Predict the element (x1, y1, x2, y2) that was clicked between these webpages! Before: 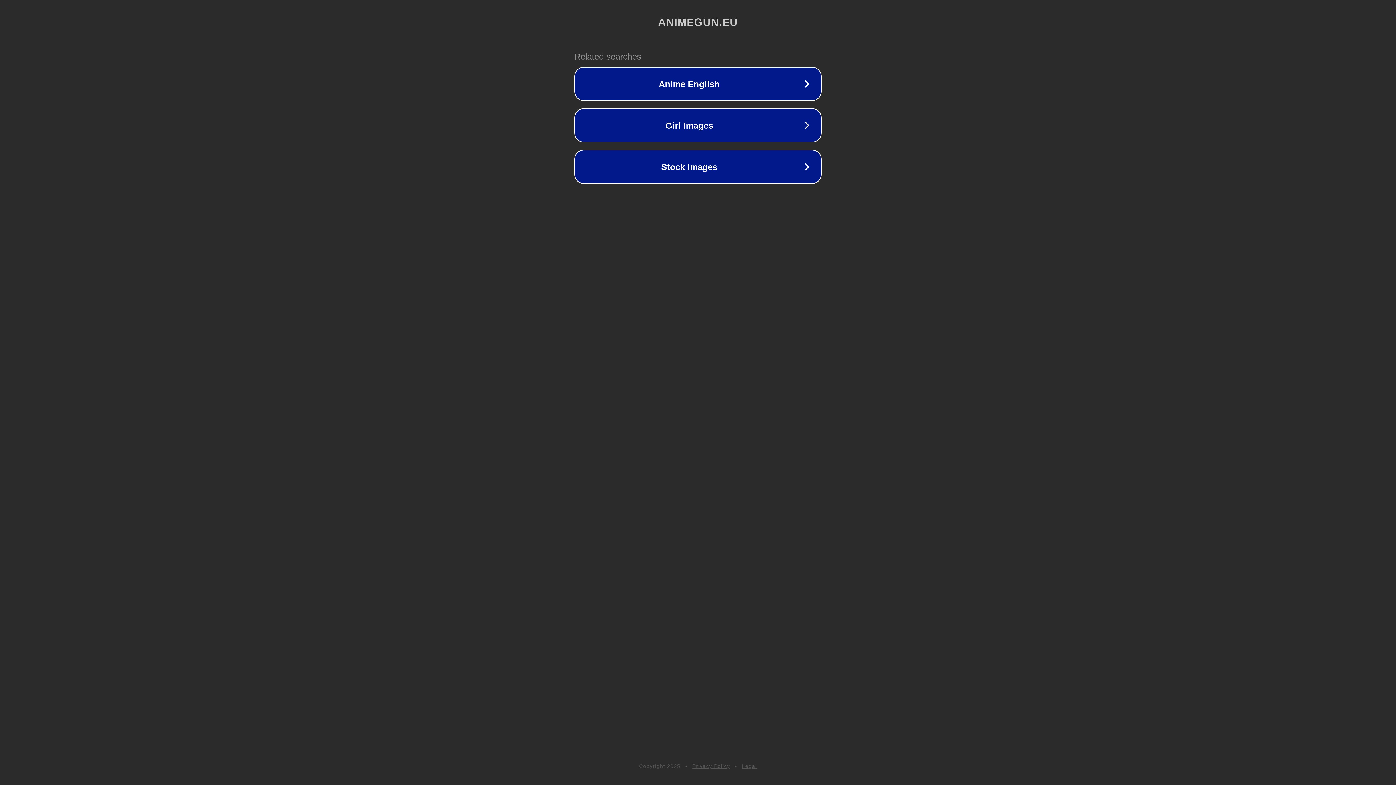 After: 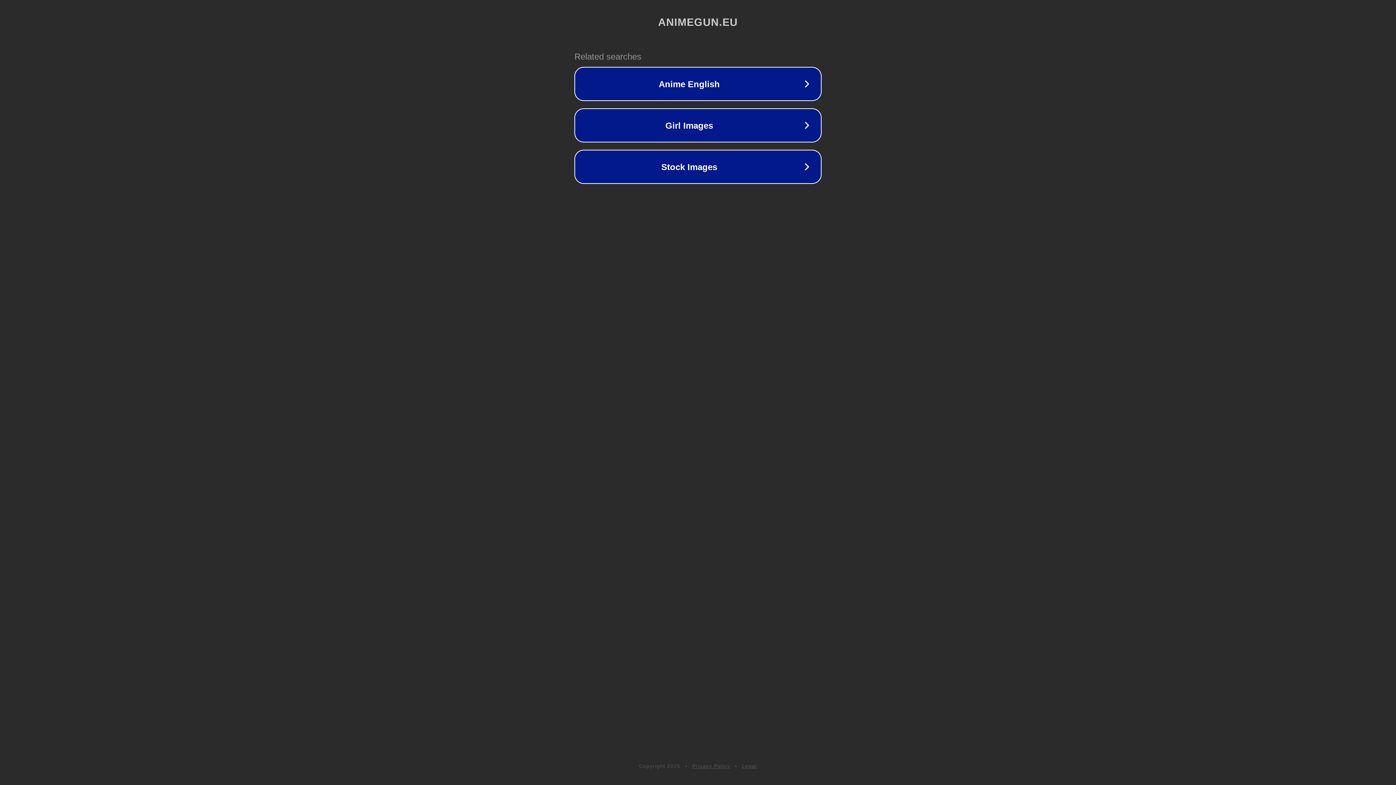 Action: bbox: (692, 763, 730, 769) label: Privacy Policy